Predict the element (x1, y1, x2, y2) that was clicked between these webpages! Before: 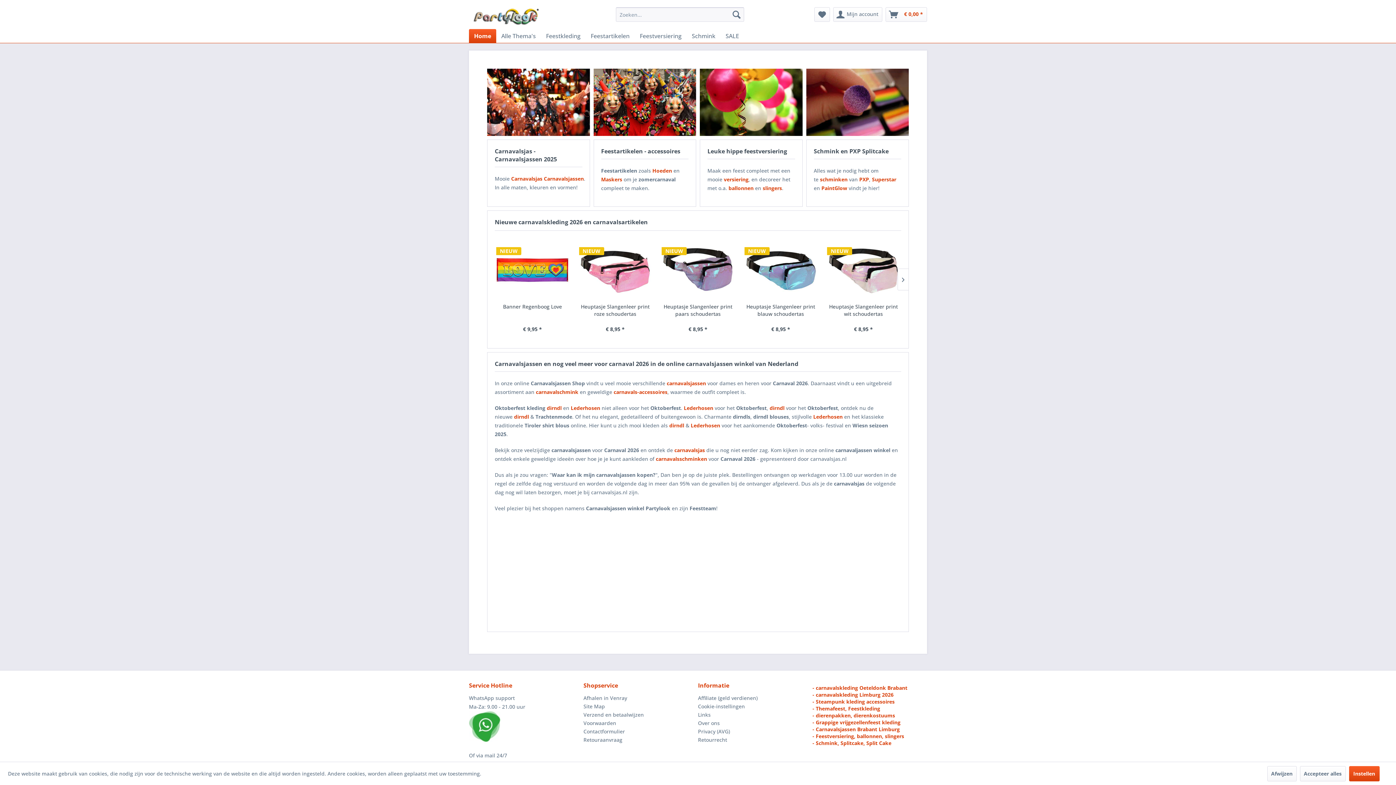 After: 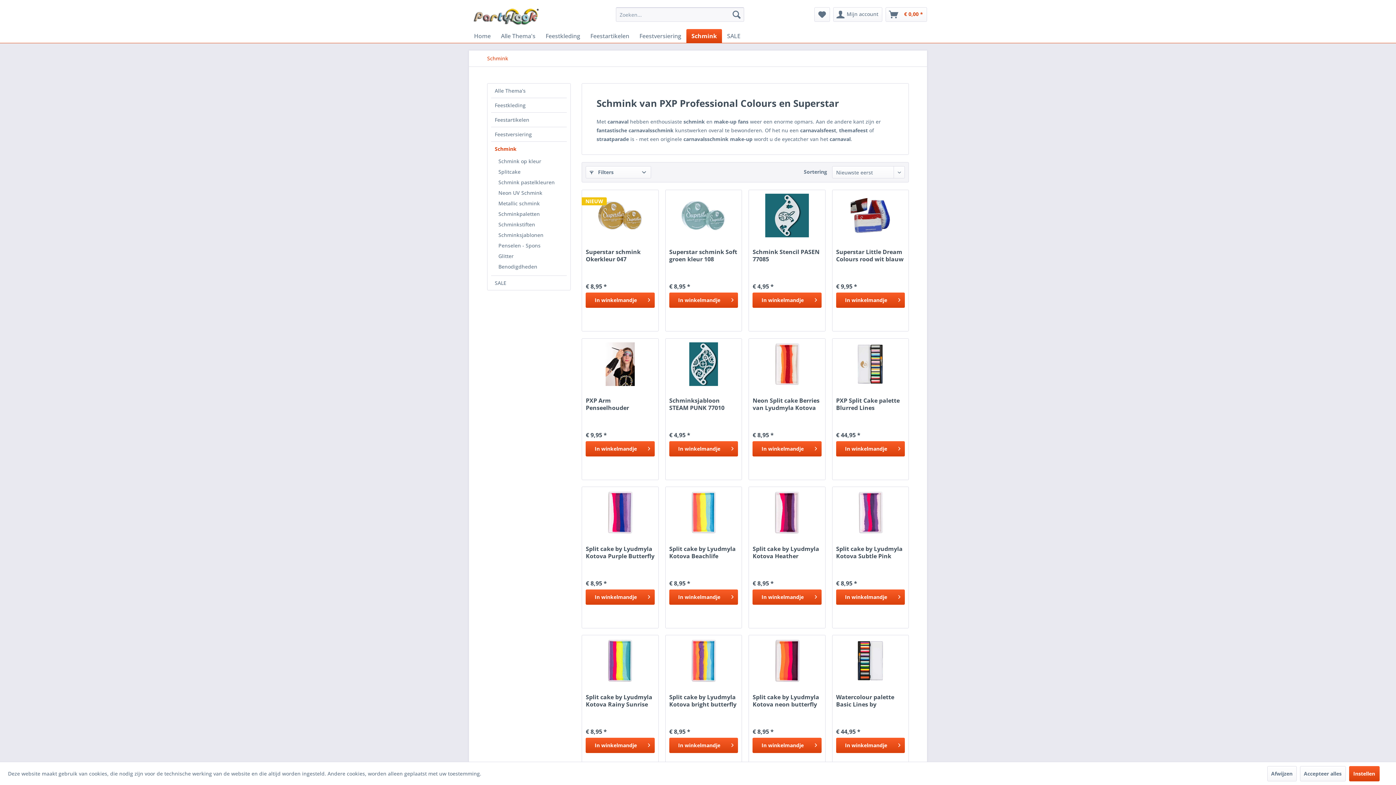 Action: bbox: (686, 29, 720, 42) label: Schmink